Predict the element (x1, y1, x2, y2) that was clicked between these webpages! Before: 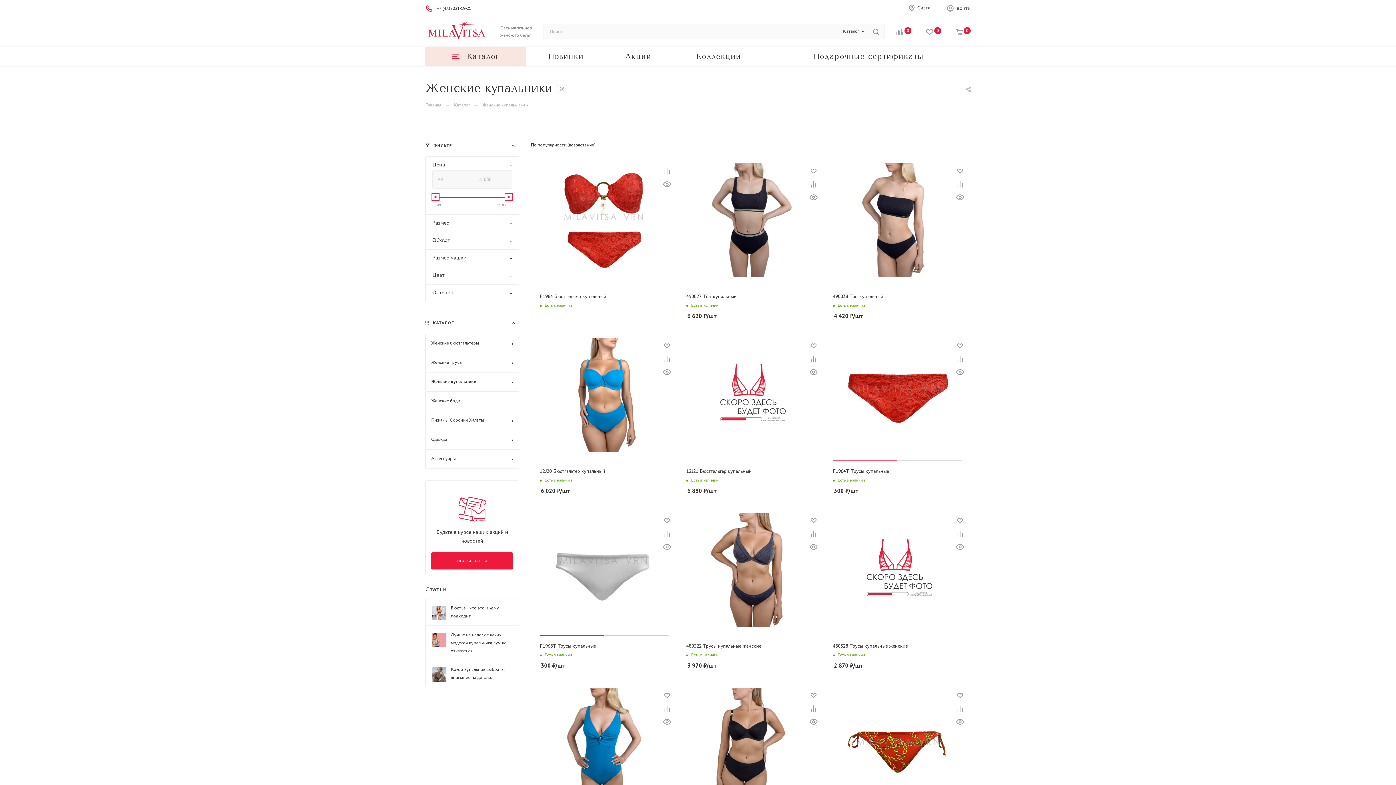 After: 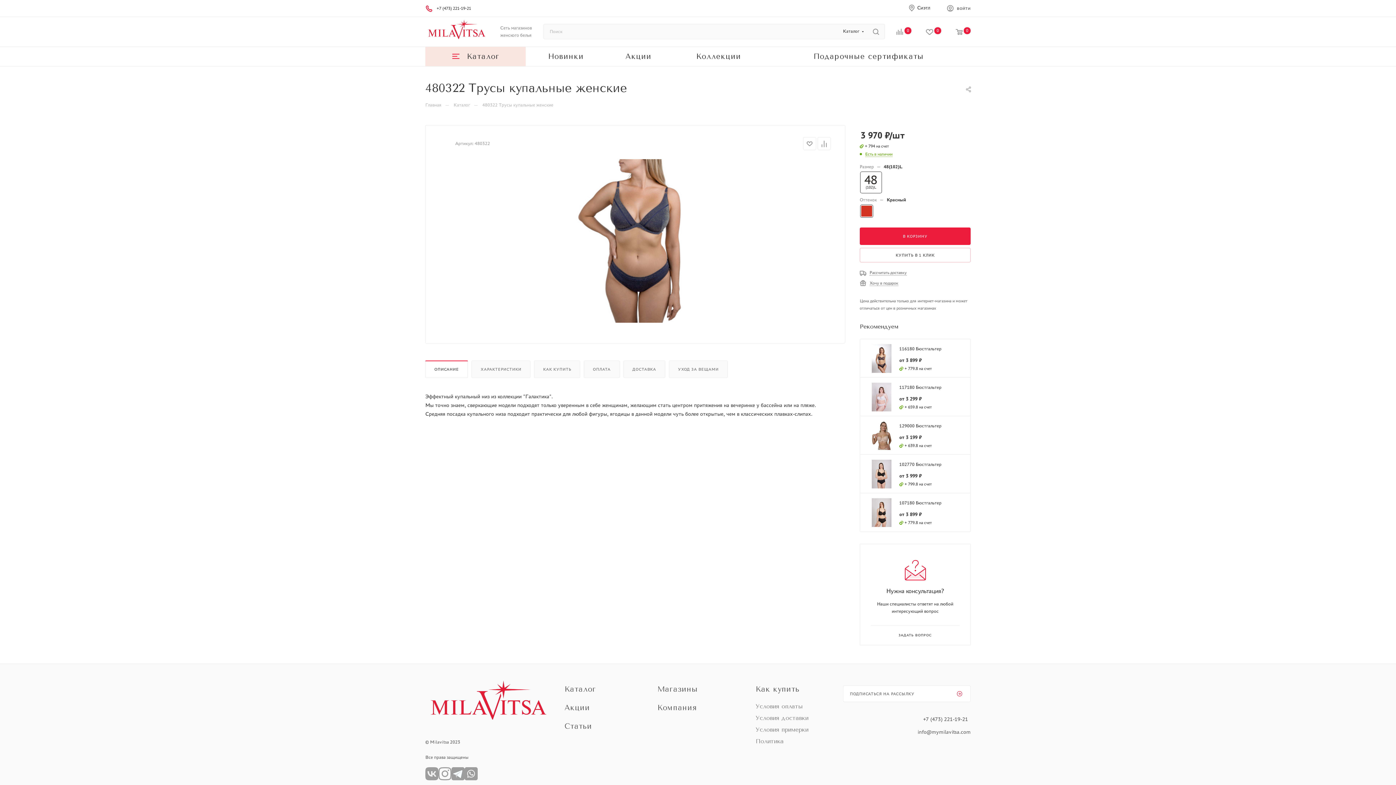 Action: bbox: (686, 643, 761, 649) label: 480322 Трусы купальные женские